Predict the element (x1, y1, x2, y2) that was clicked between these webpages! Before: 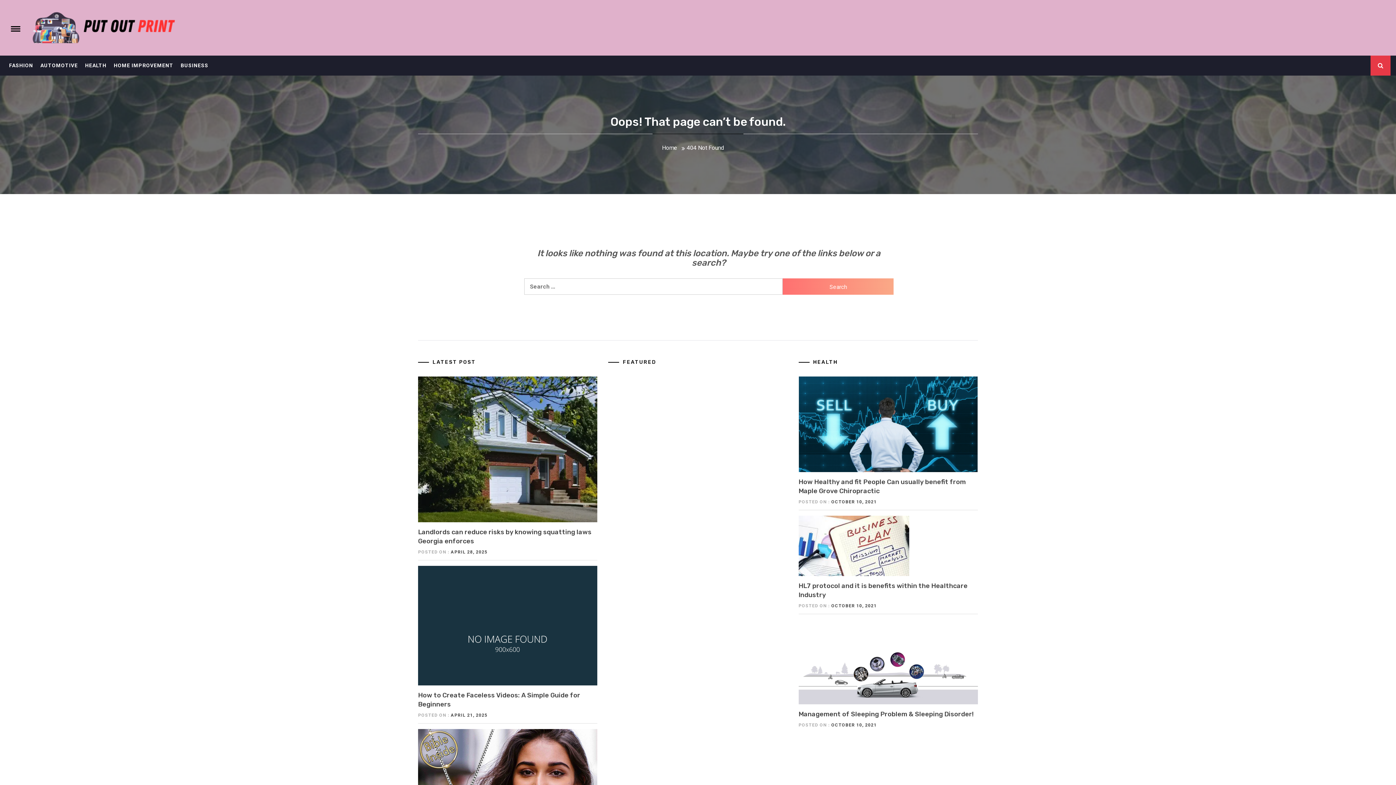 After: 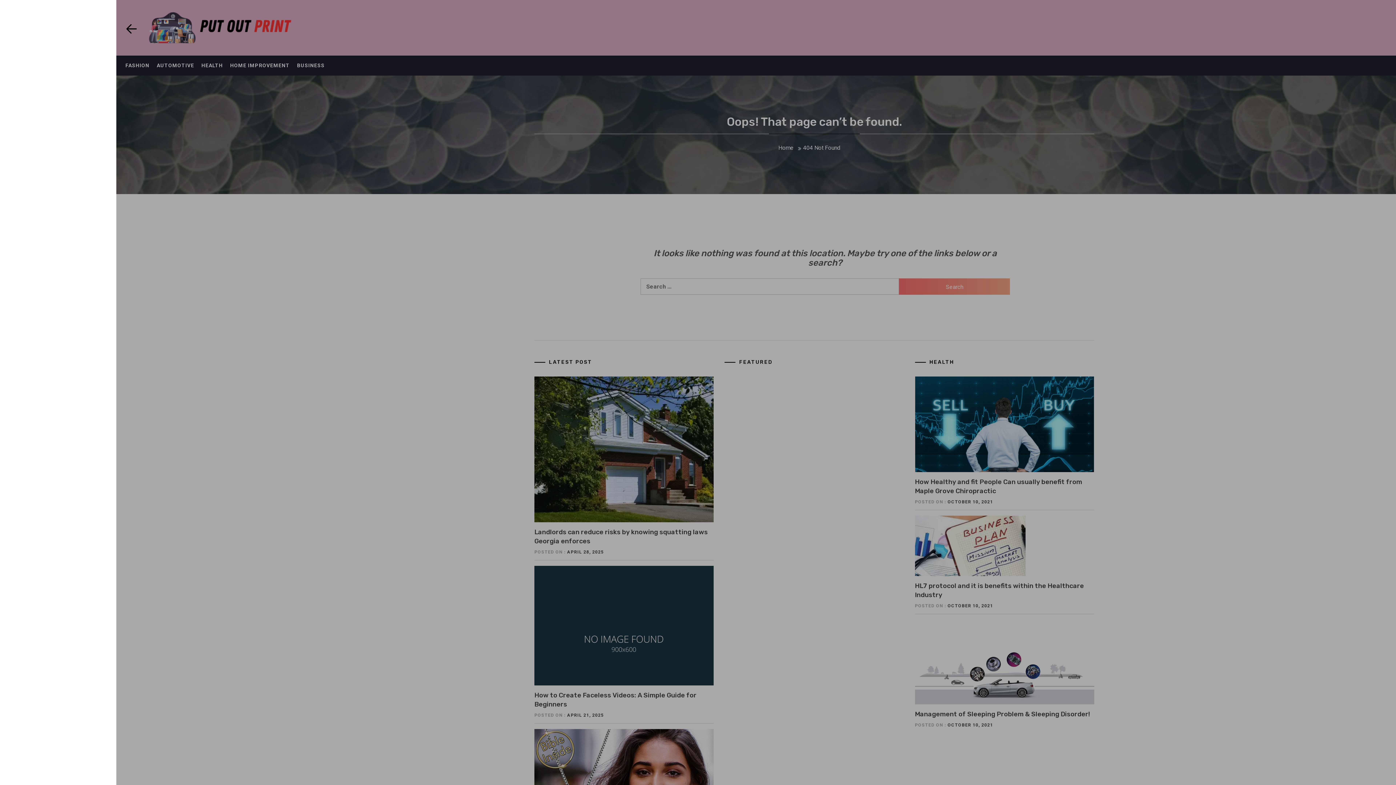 Action: bbox: (5, 16, 23, 39) label: Toggle menu